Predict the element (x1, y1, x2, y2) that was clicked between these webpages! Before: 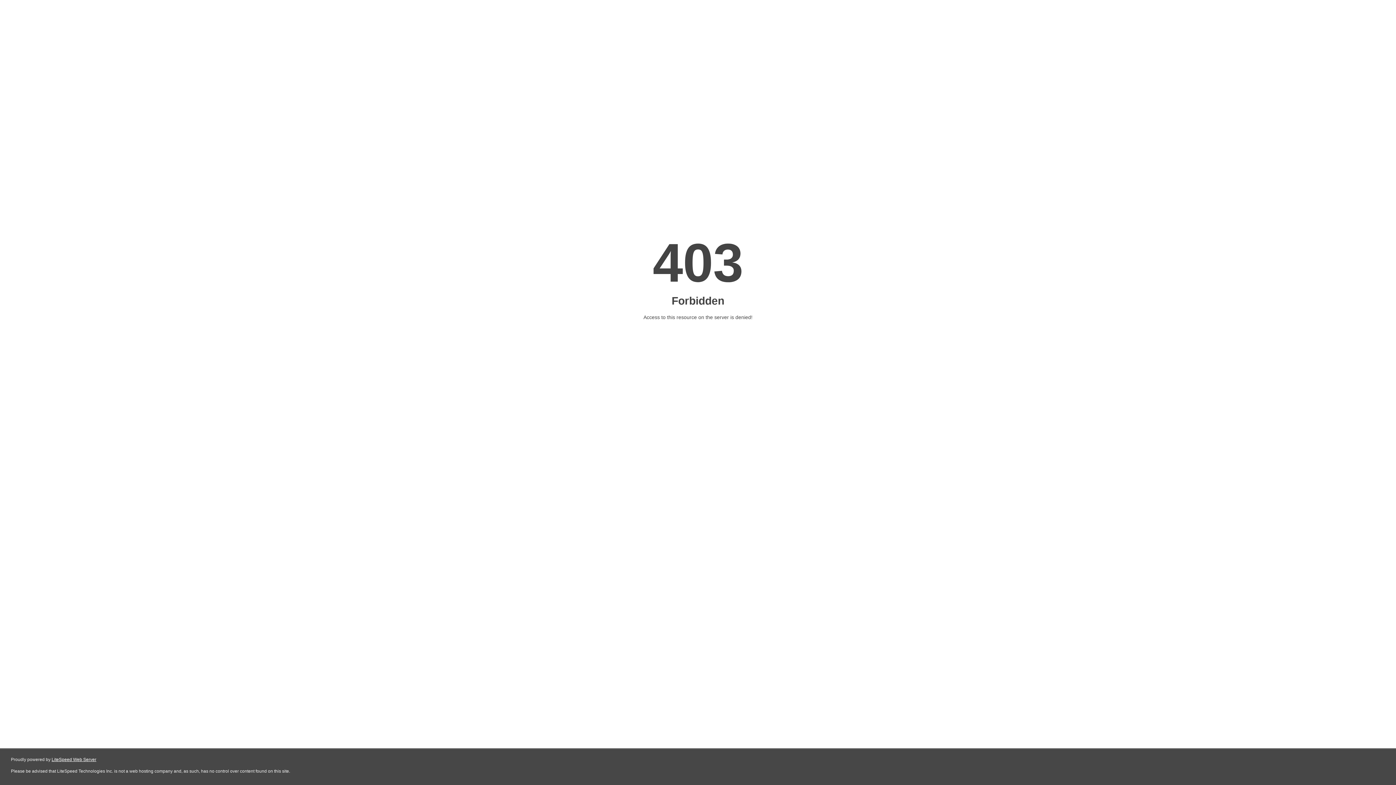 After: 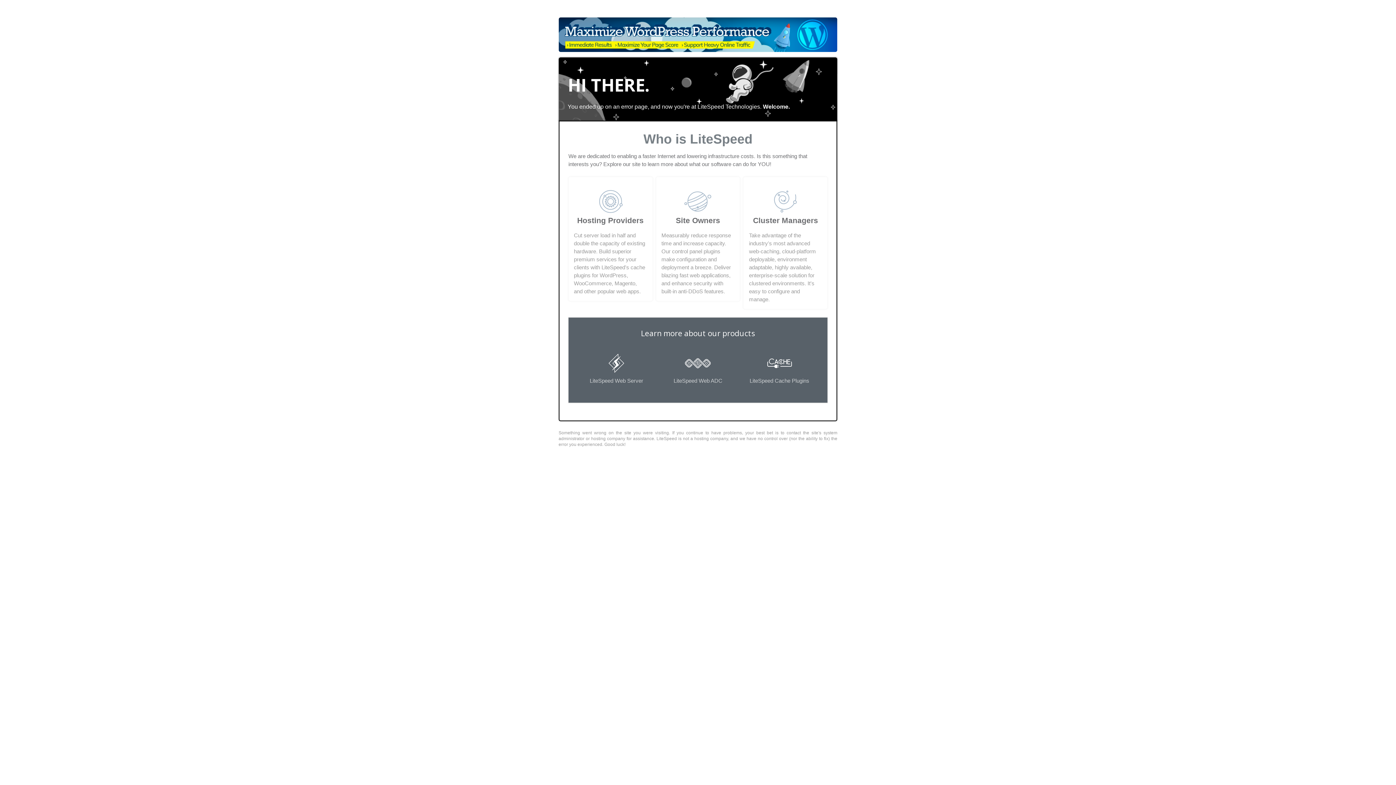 Action: bbox: (51, 757, 96, 762) label: LiteSpeed Web Server